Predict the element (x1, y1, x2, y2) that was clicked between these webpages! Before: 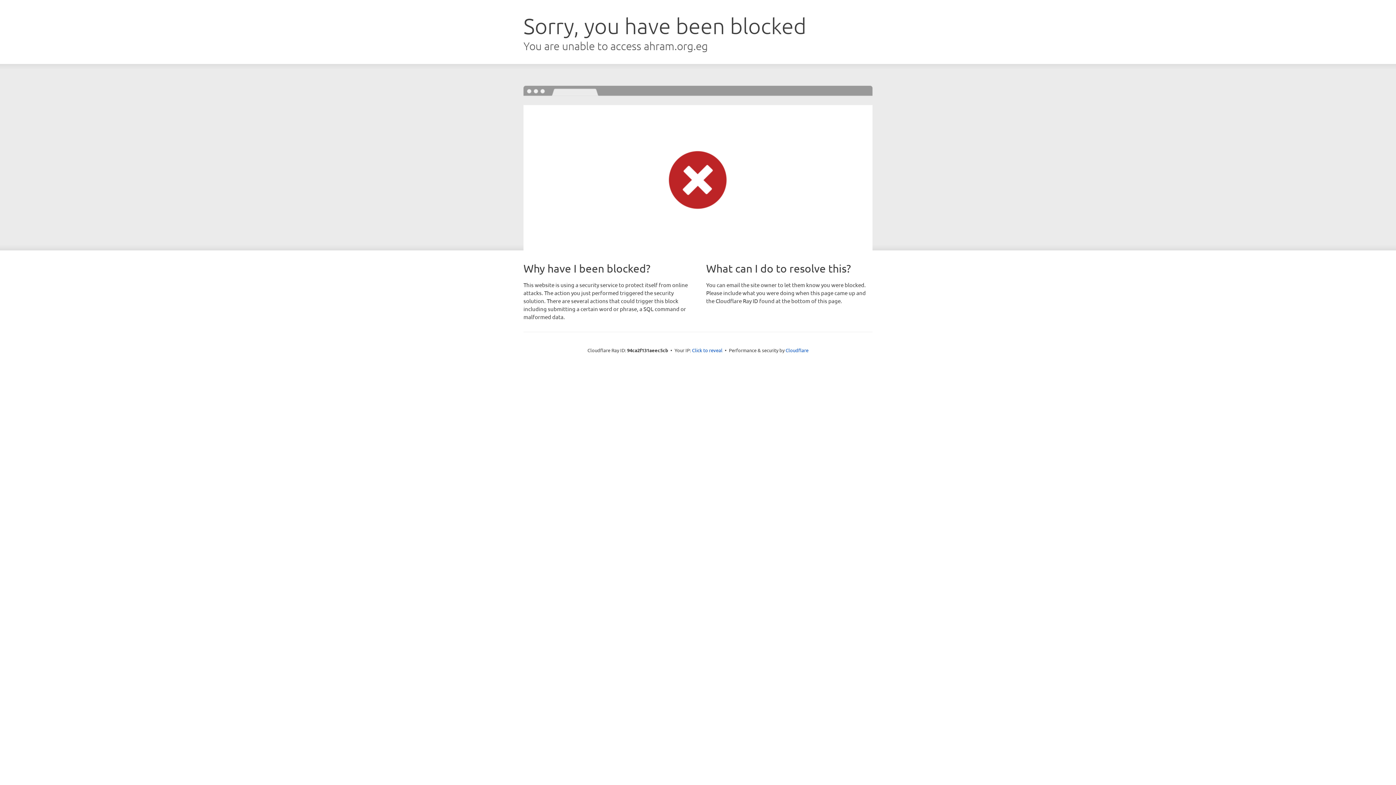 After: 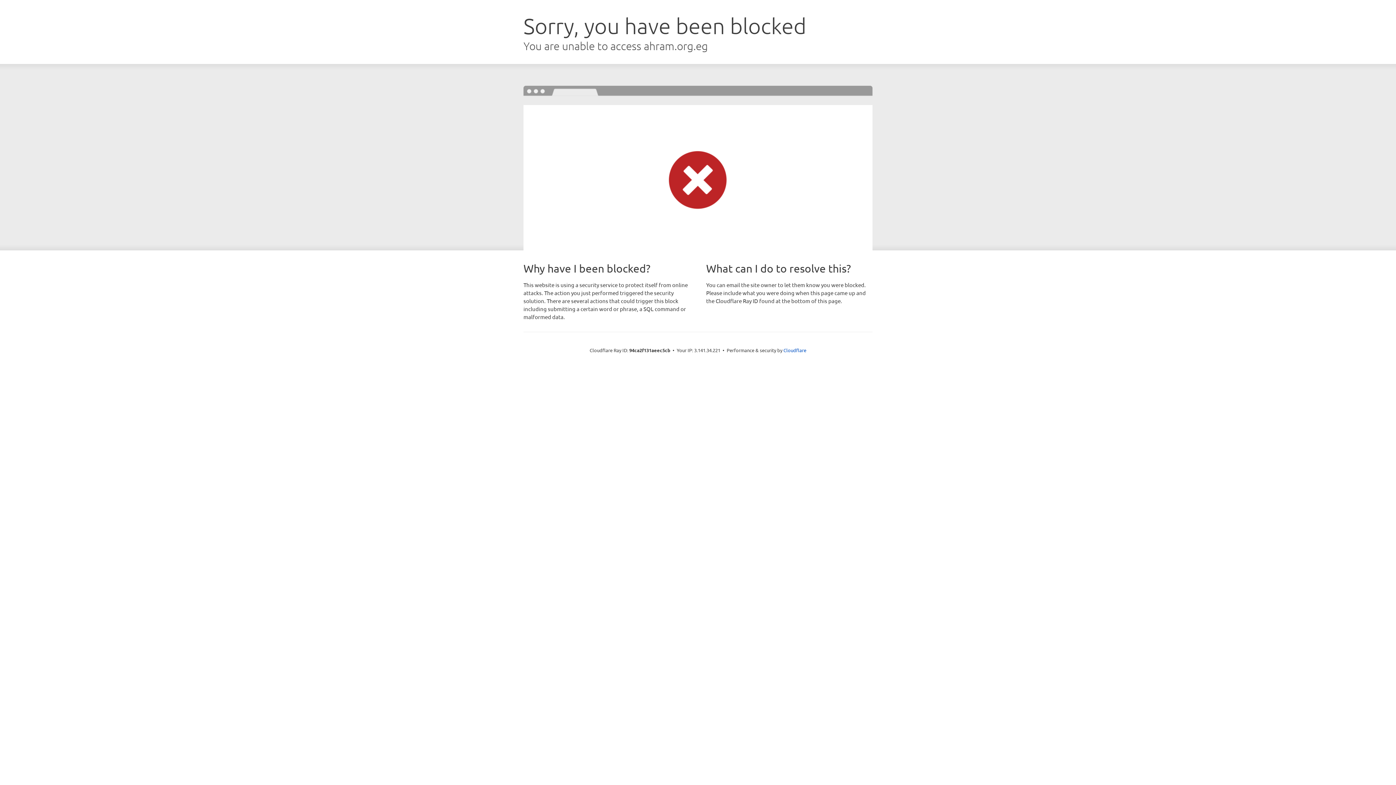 Action: bbox: (692, 346, 722, 353) label: Click to reveal